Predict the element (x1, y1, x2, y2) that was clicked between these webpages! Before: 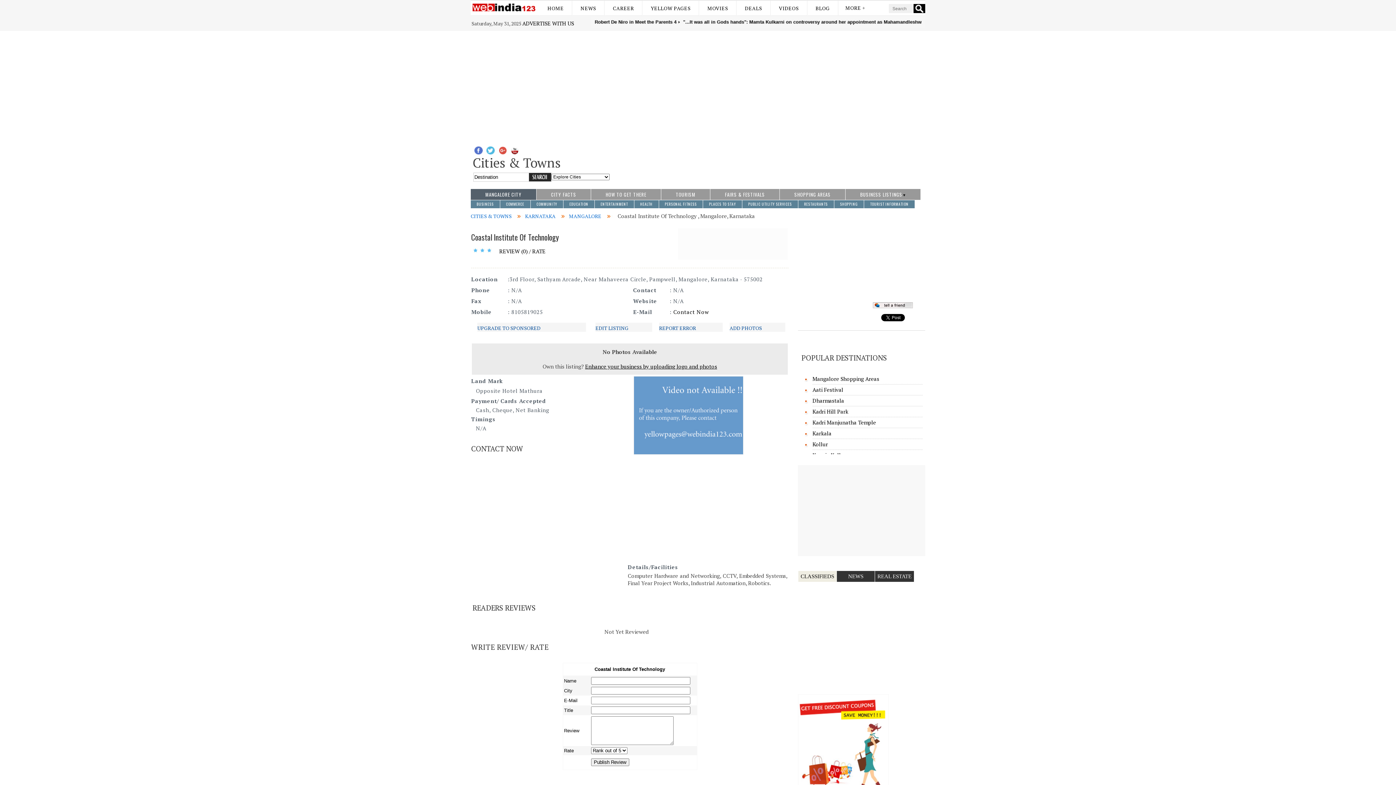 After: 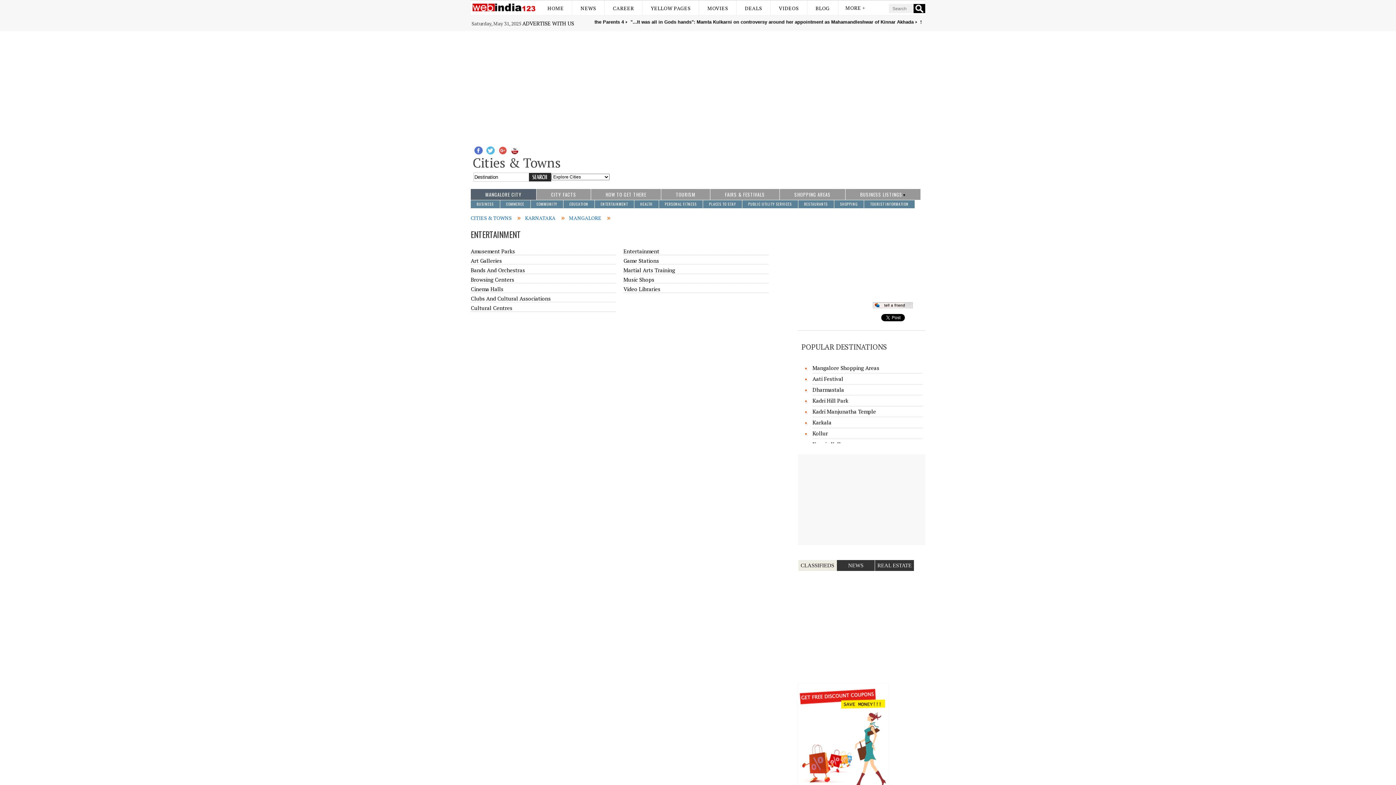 Action: bbox: (597, 200, 631, 208) label: ENTERTAINMENT